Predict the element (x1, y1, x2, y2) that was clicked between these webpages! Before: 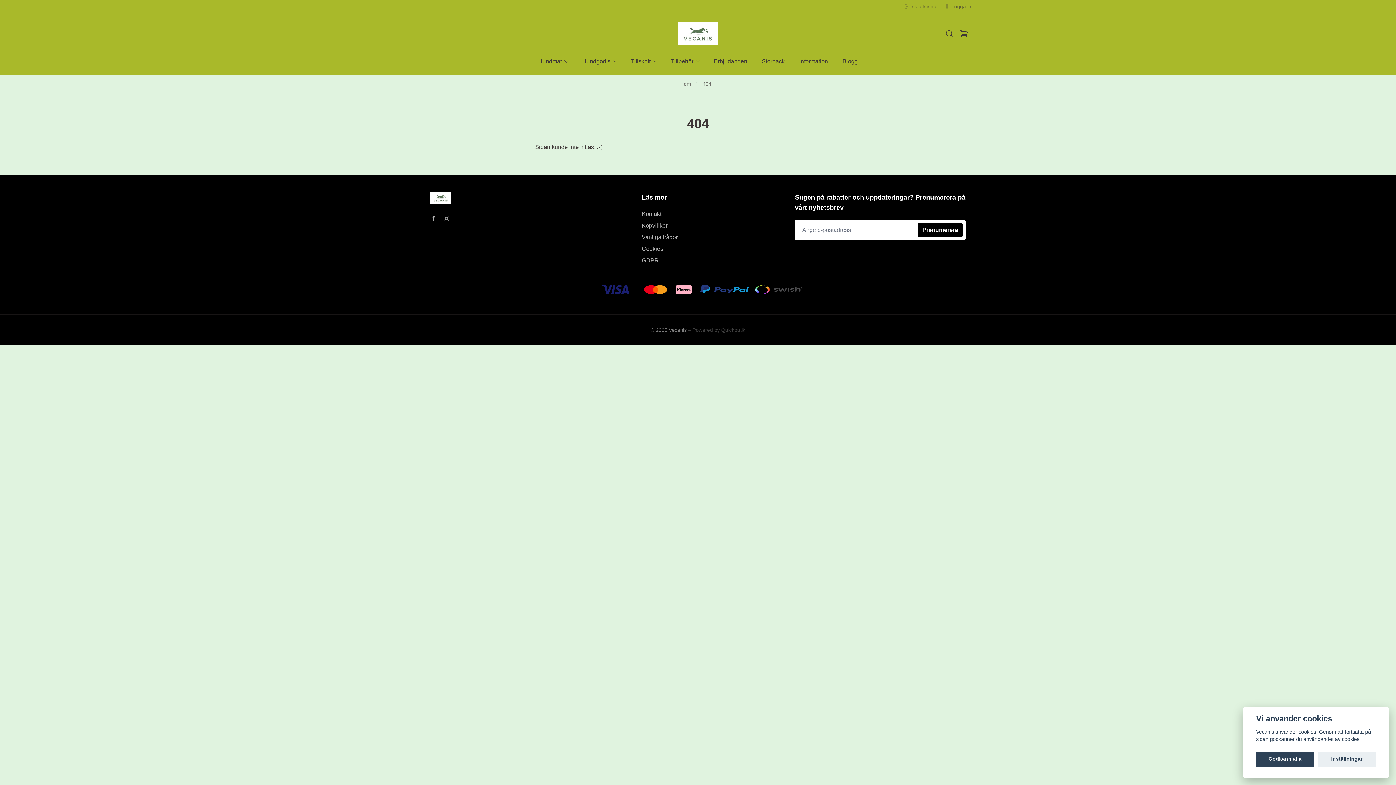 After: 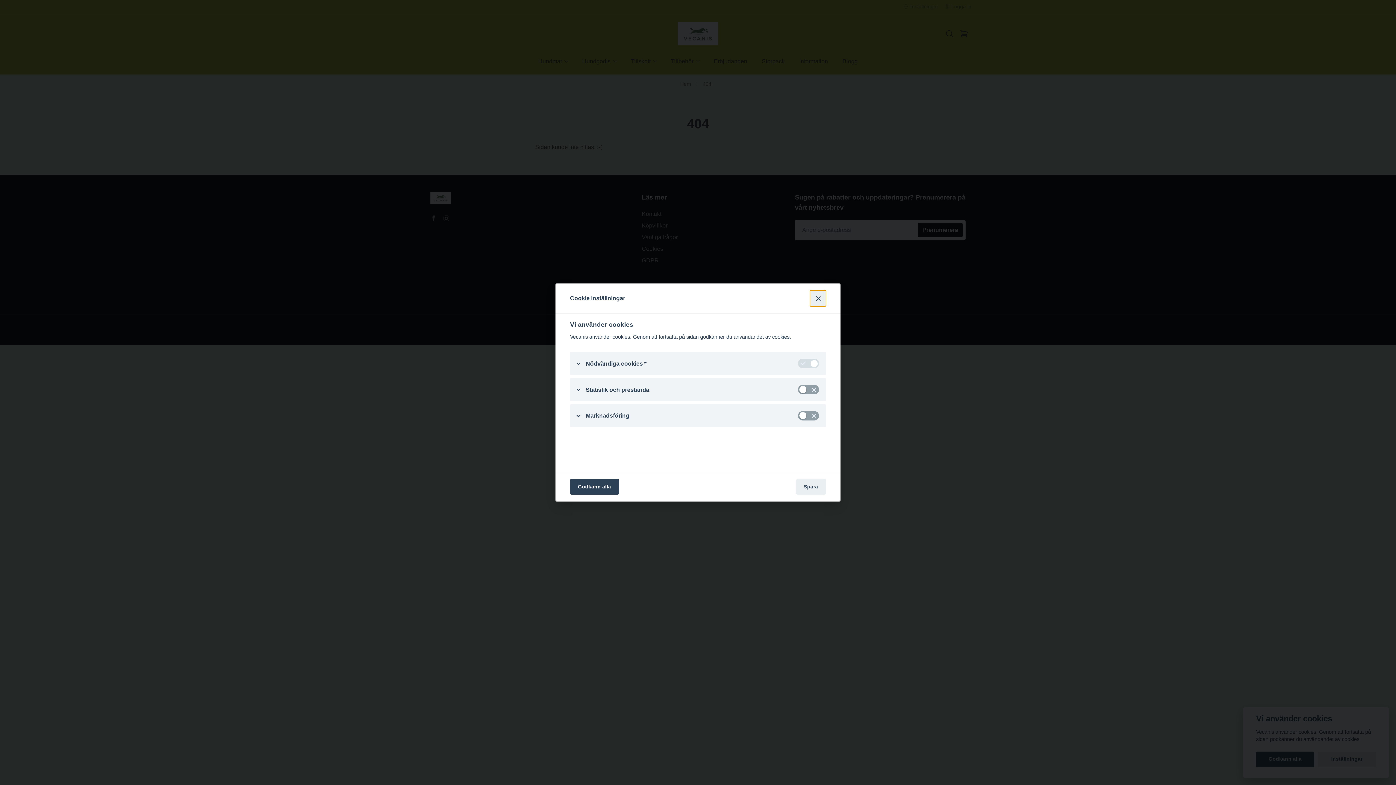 Action: label: Inställningar bbox: (1318, 751, 1376, 767)